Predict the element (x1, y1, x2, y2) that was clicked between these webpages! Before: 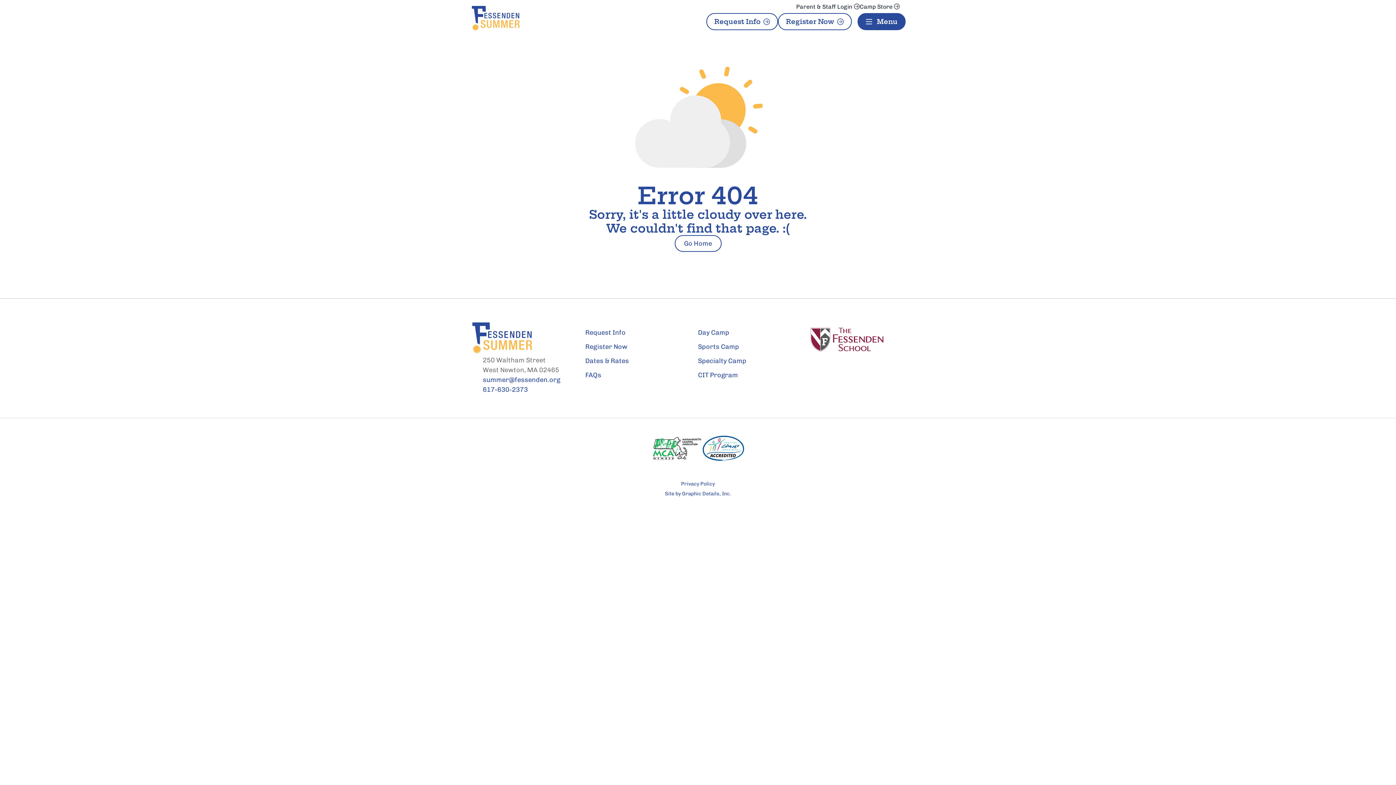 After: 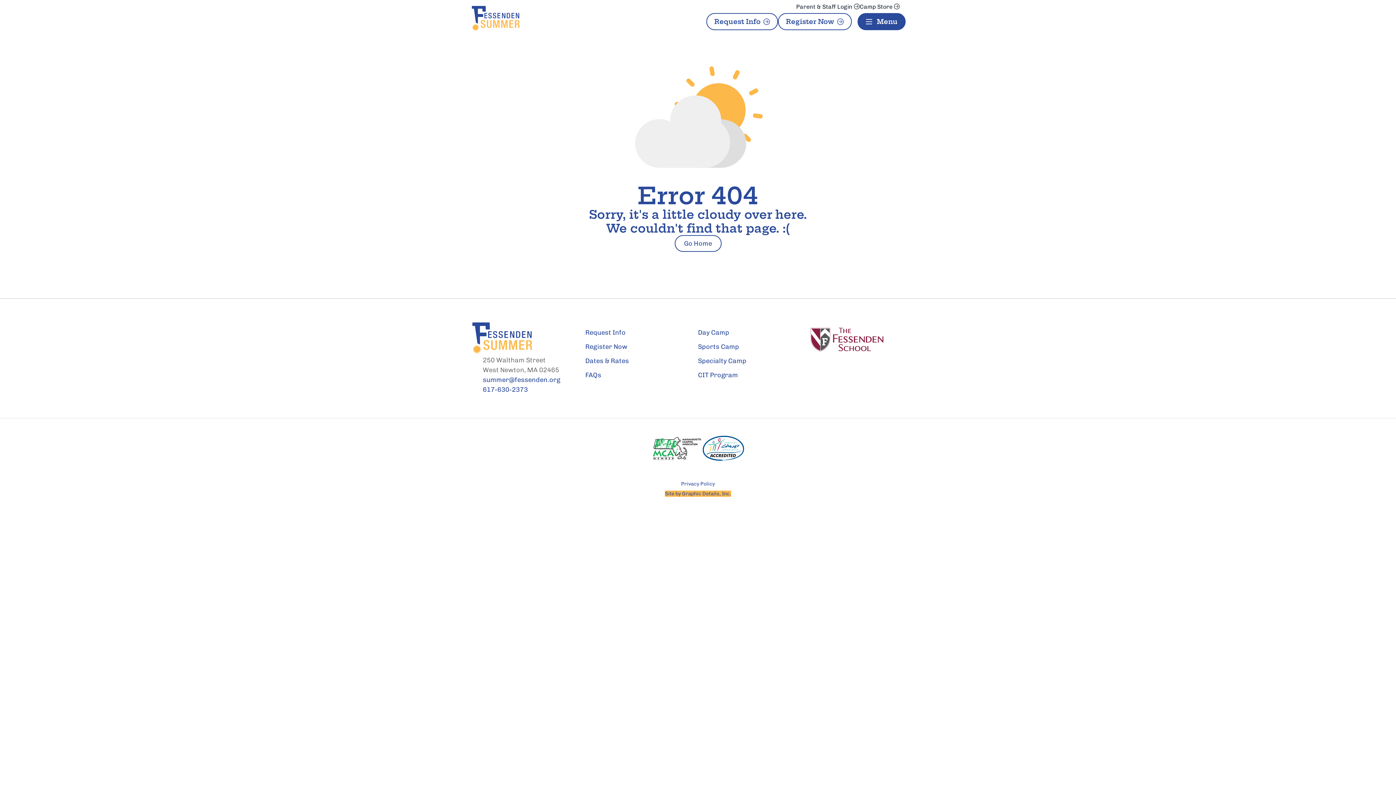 Action: label: Site by Graphic Details, Inc. bbox: (665, 490, 731, 497)